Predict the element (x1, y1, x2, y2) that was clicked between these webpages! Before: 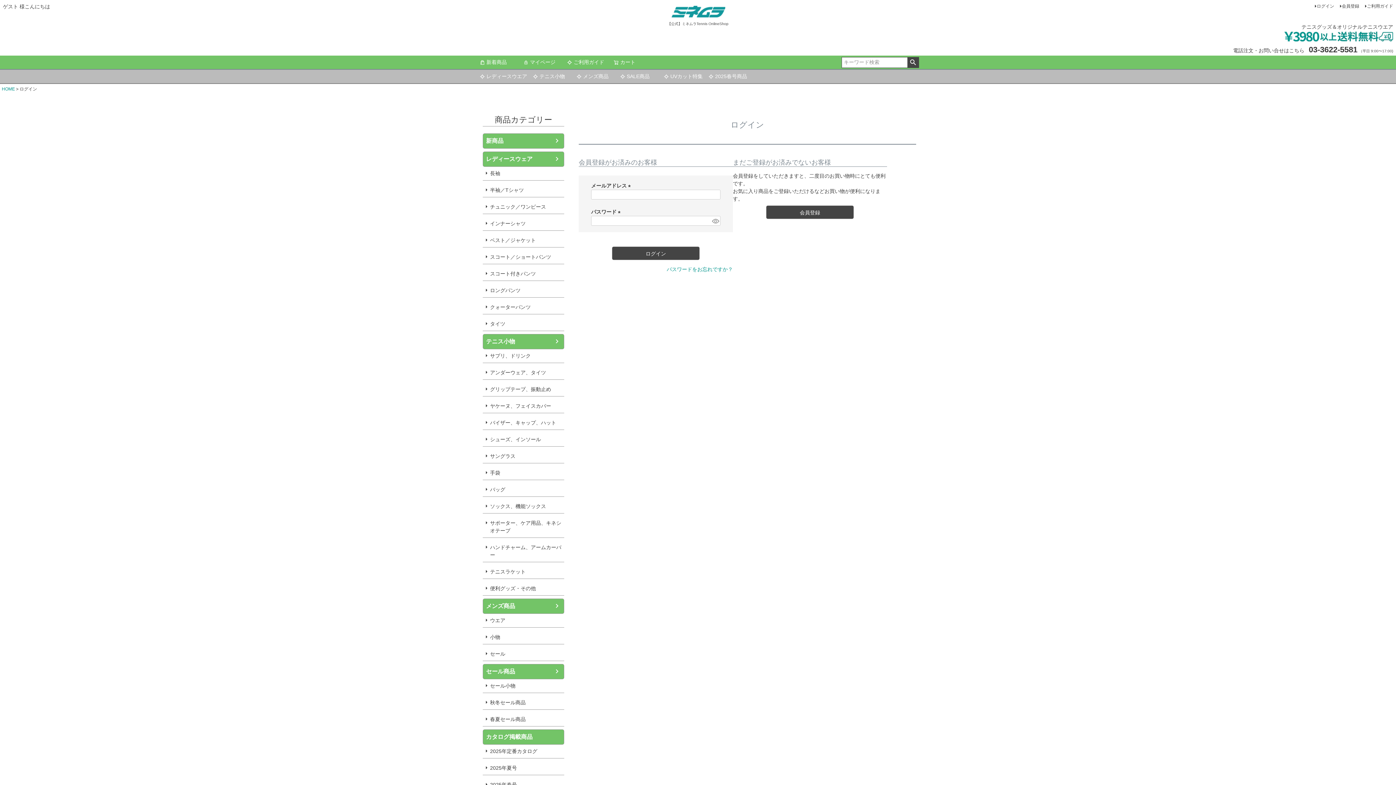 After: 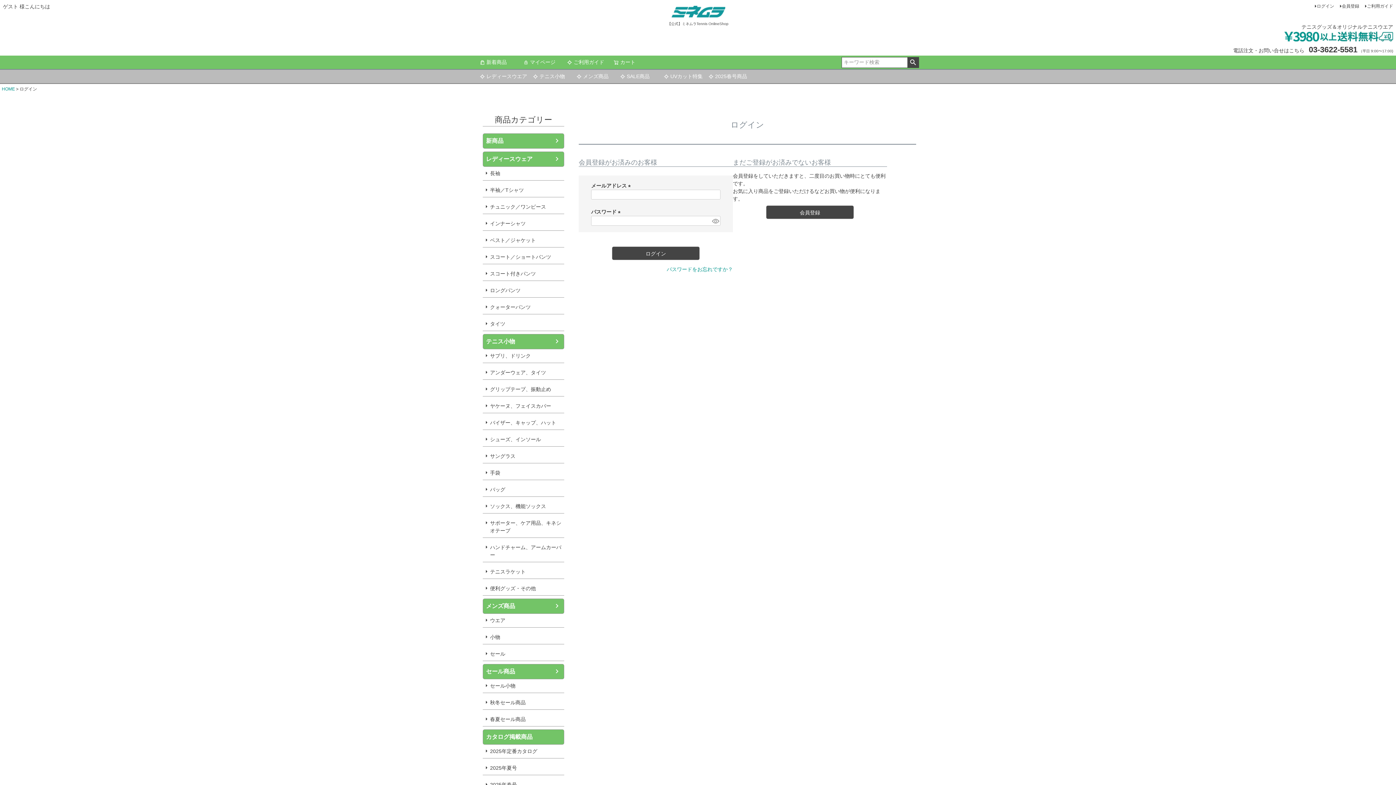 Action: bbox: (520, 55, 558, 69) label: マイページ